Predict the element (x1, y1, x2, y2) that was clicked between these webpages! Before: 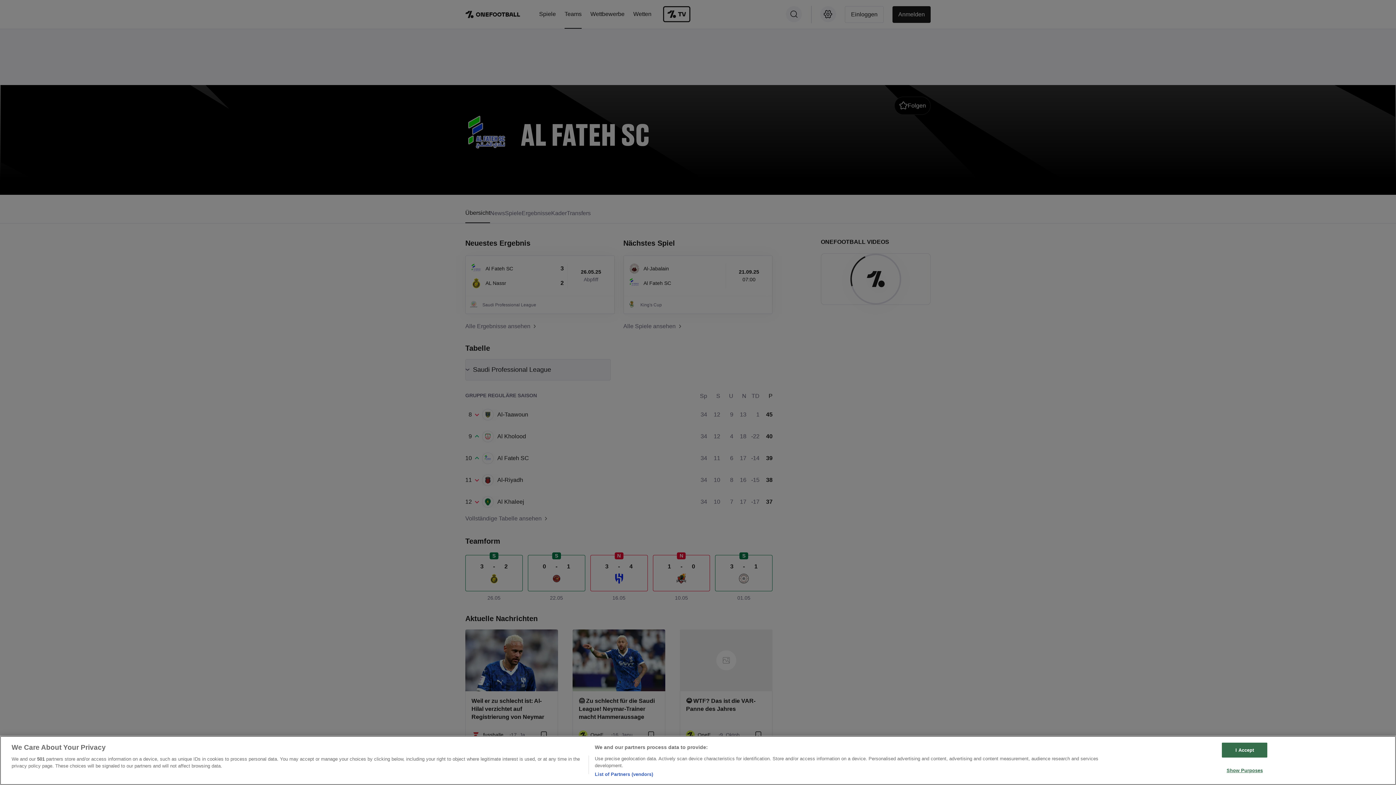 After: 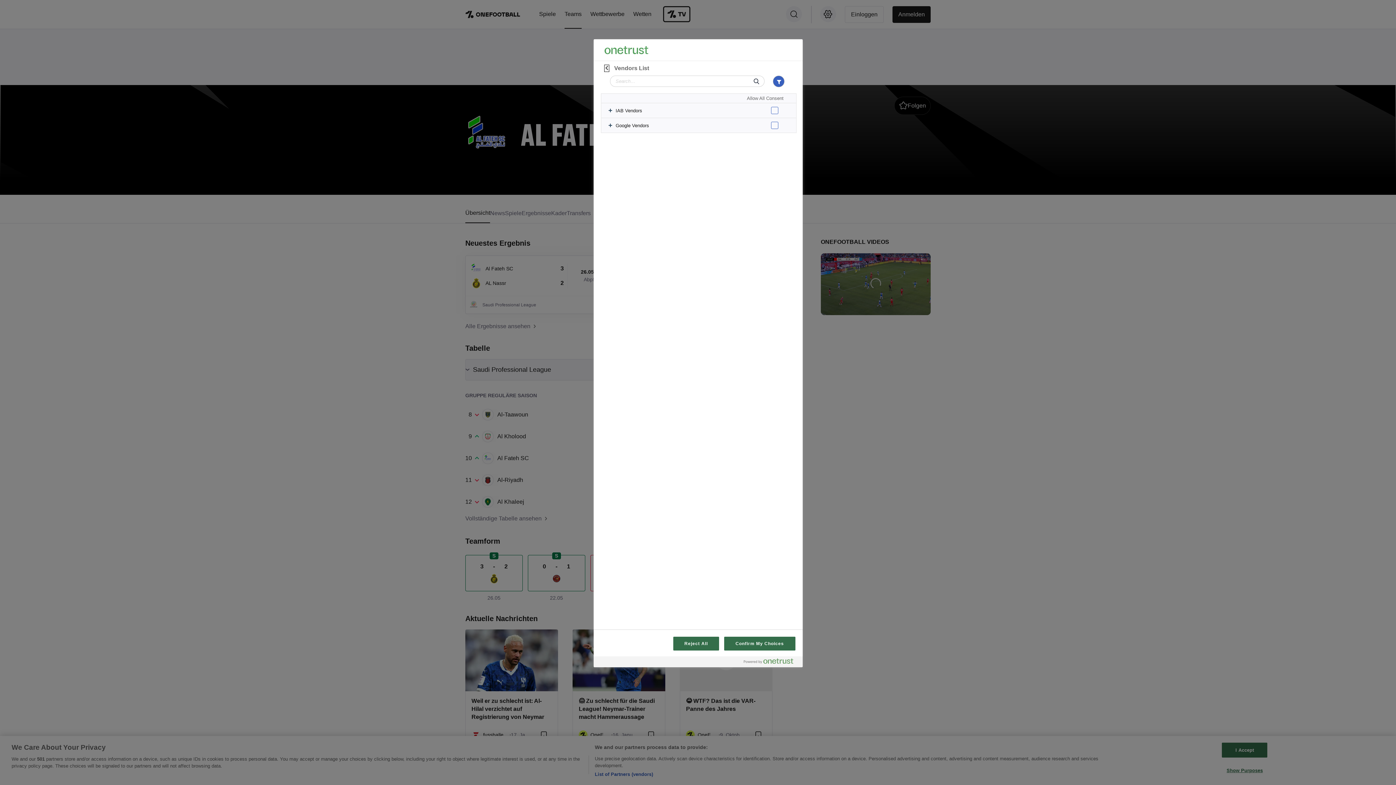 Action: bbox: (594, 771, 653, 778) label: List of Partners (vendors)